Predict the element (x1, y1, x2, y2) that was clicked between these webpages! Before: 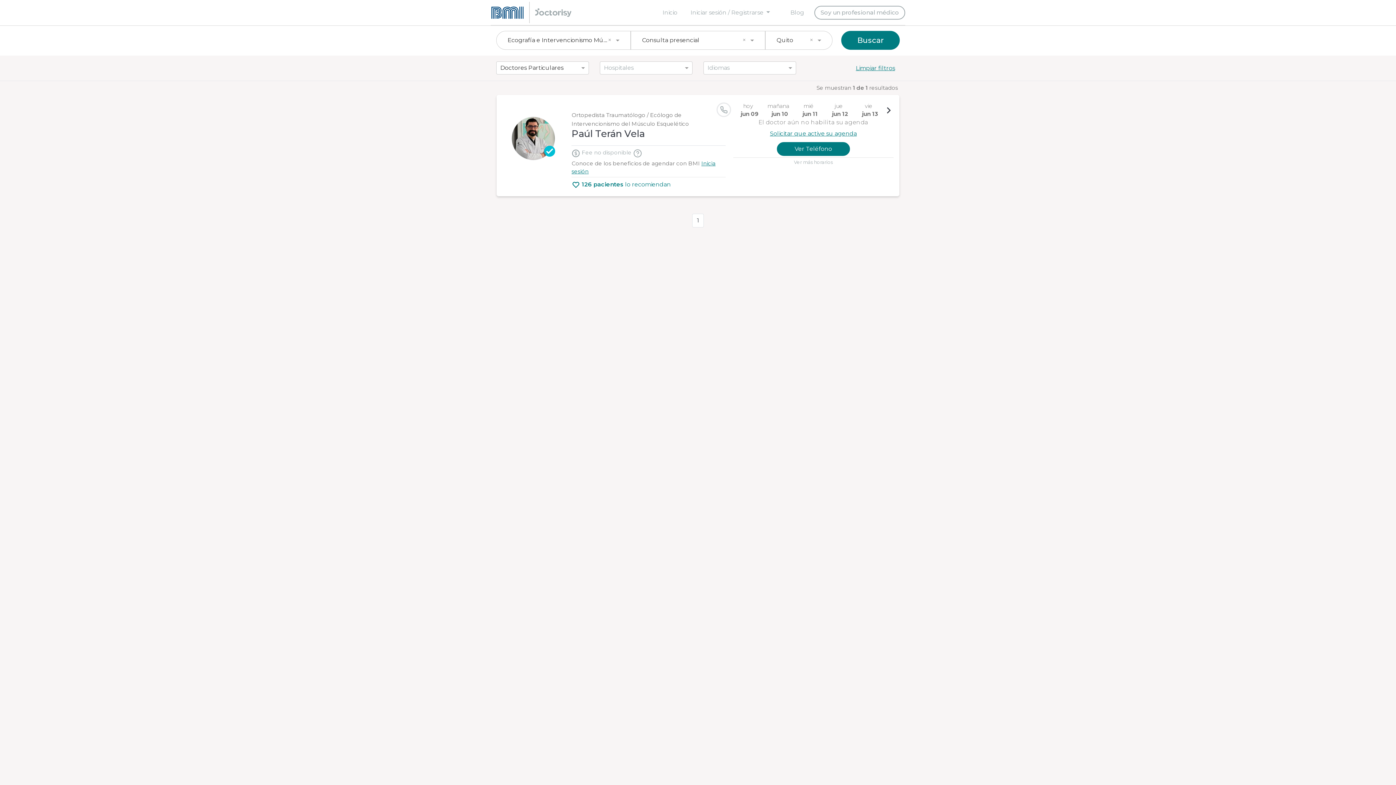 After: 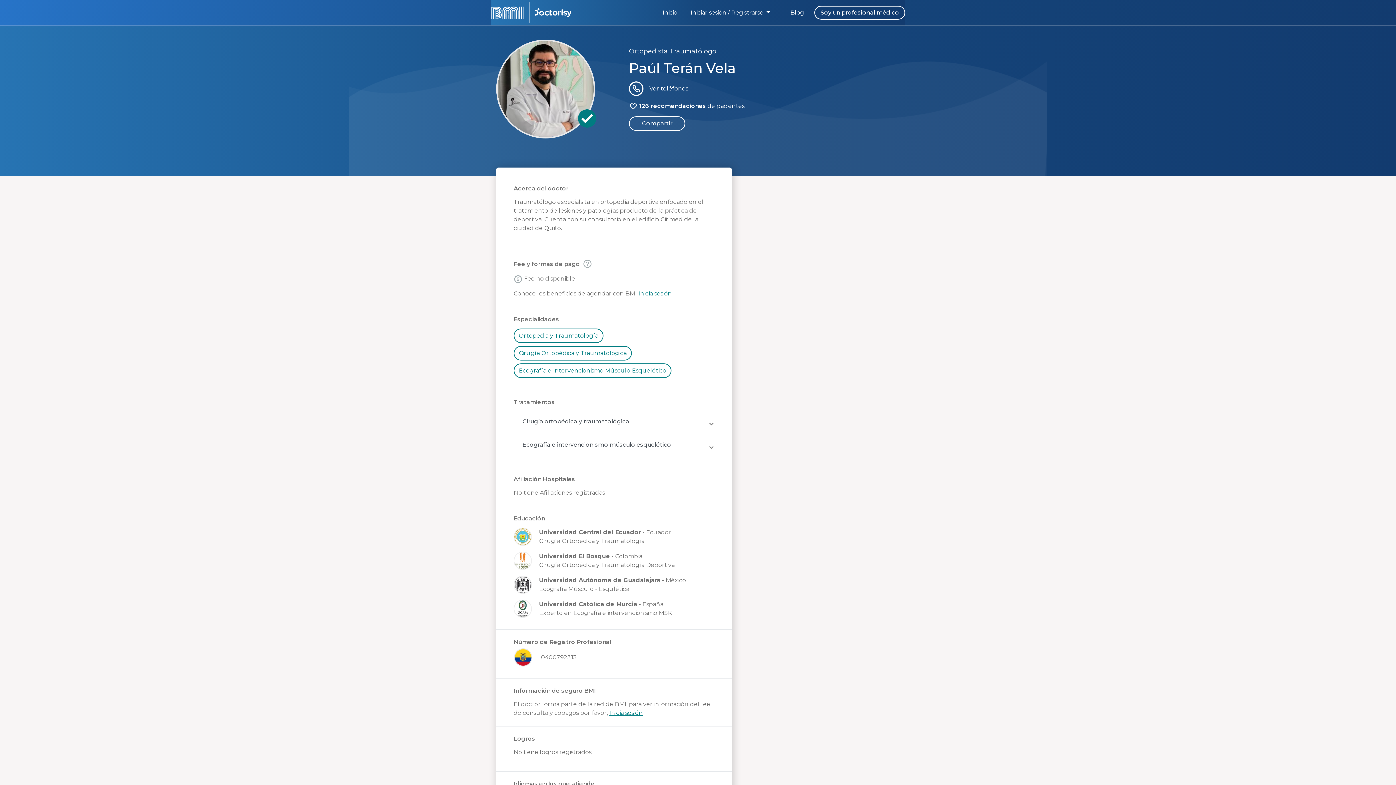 Action: bbox: (571, 128, 644, 139) label: Paúl Terán Vela